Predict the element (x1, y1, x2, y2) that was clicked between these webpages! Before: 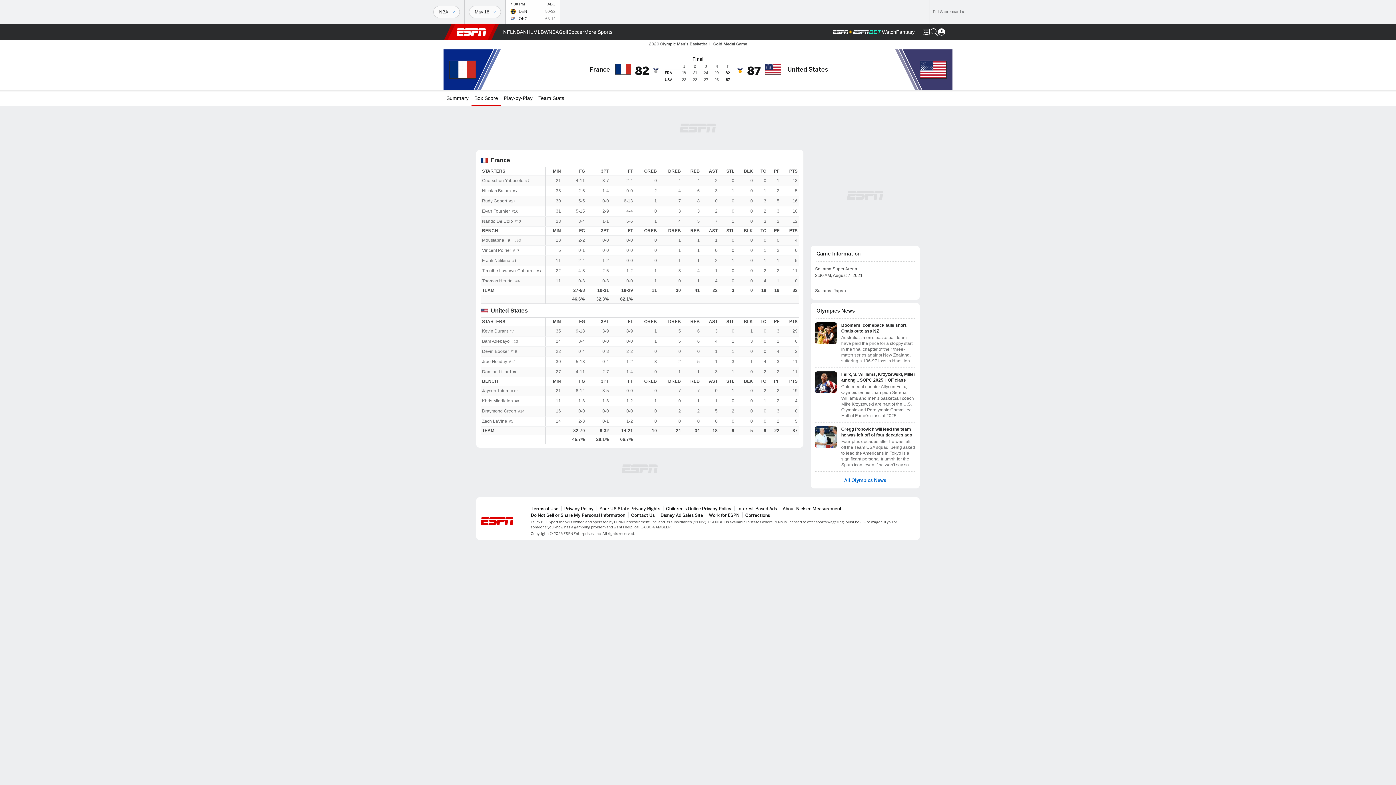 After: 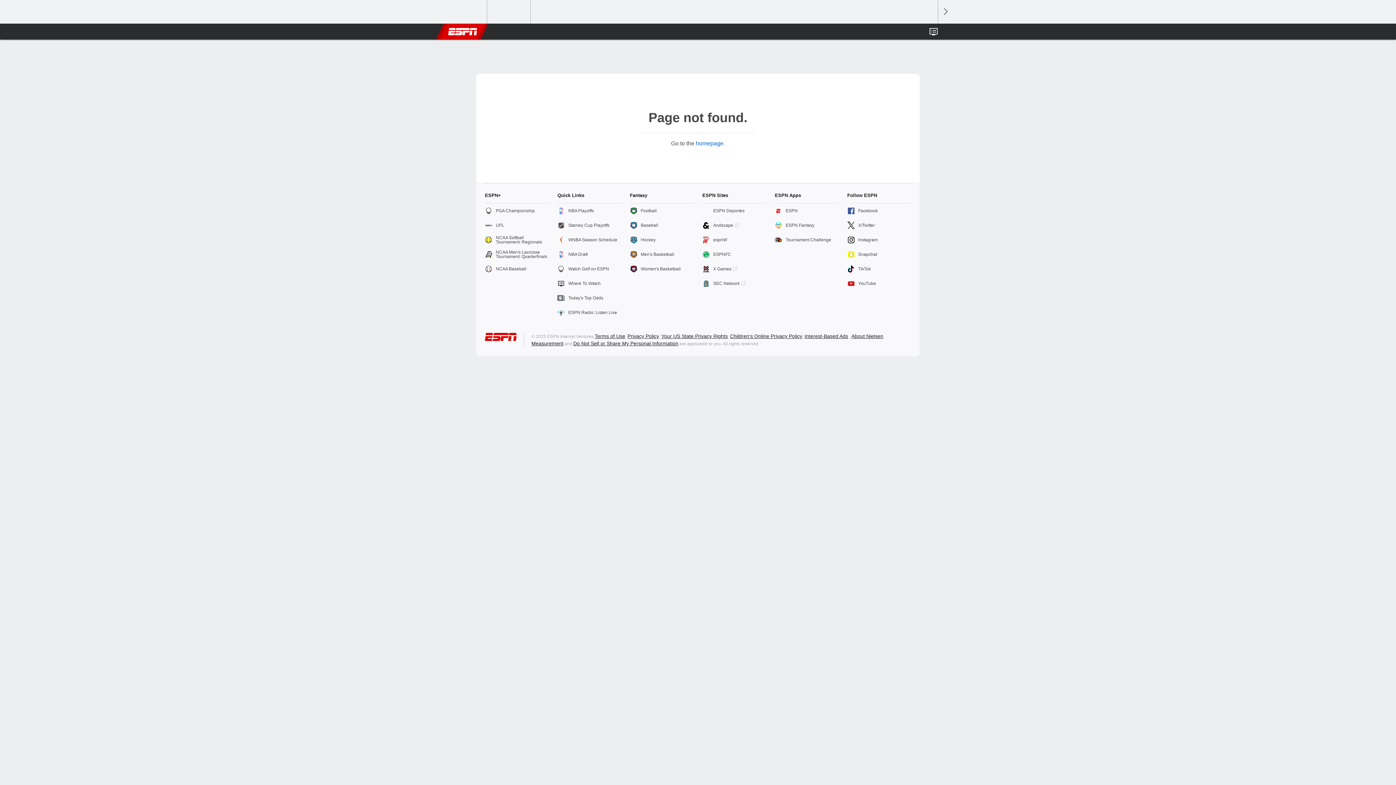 Action: bbox: (844, 477, 886, 482) label: All Olympics News